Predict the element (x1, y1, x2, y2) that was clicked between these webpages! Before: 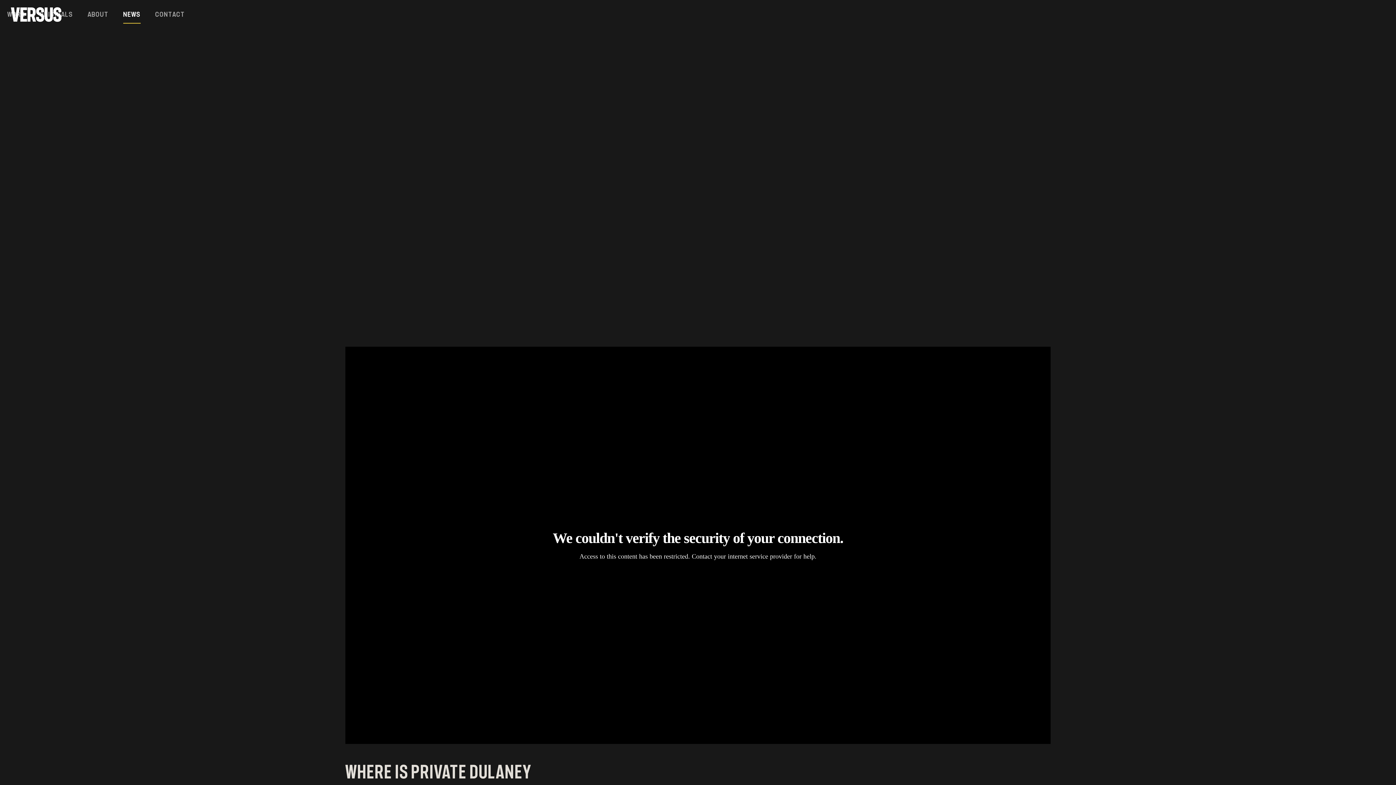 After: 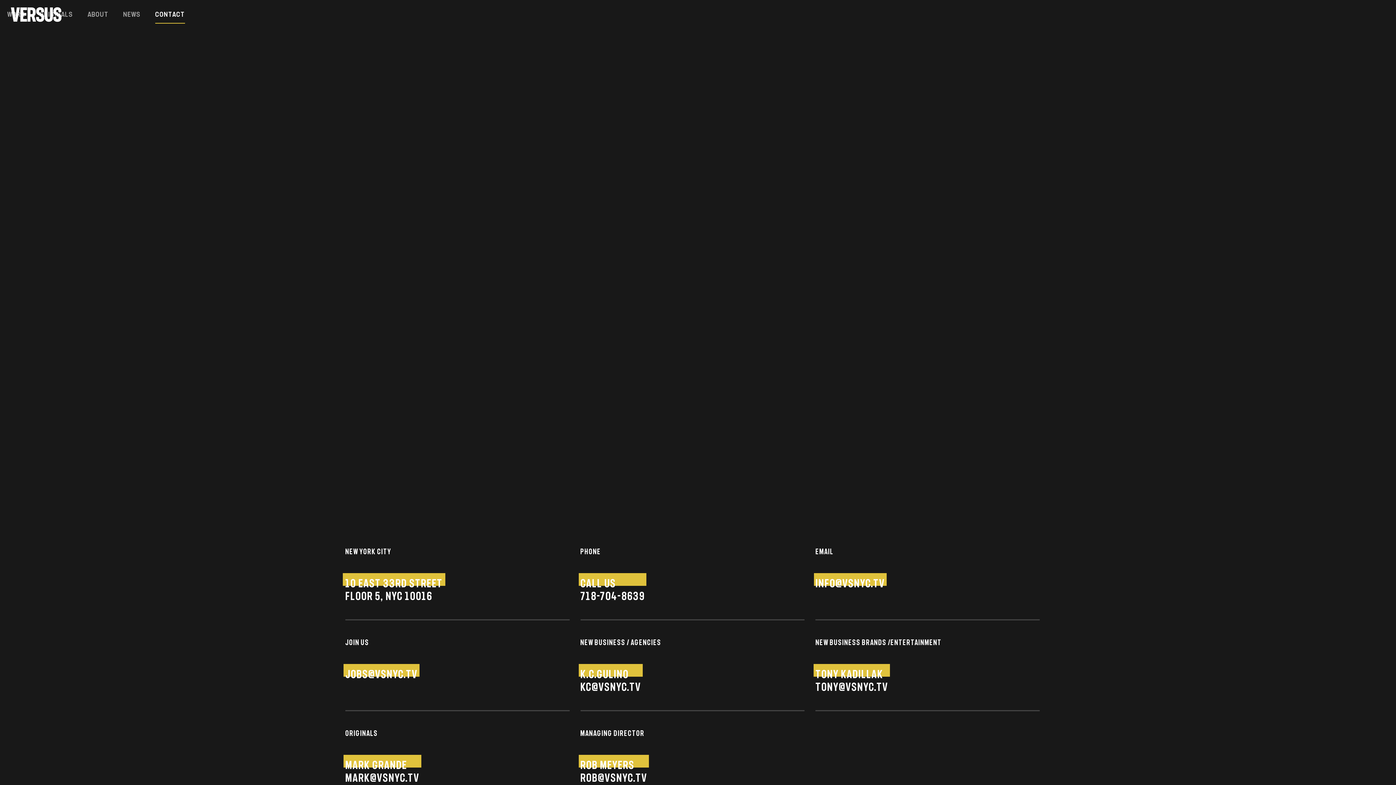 Action: label: Contact bbox: (155, 5, 185, 23)